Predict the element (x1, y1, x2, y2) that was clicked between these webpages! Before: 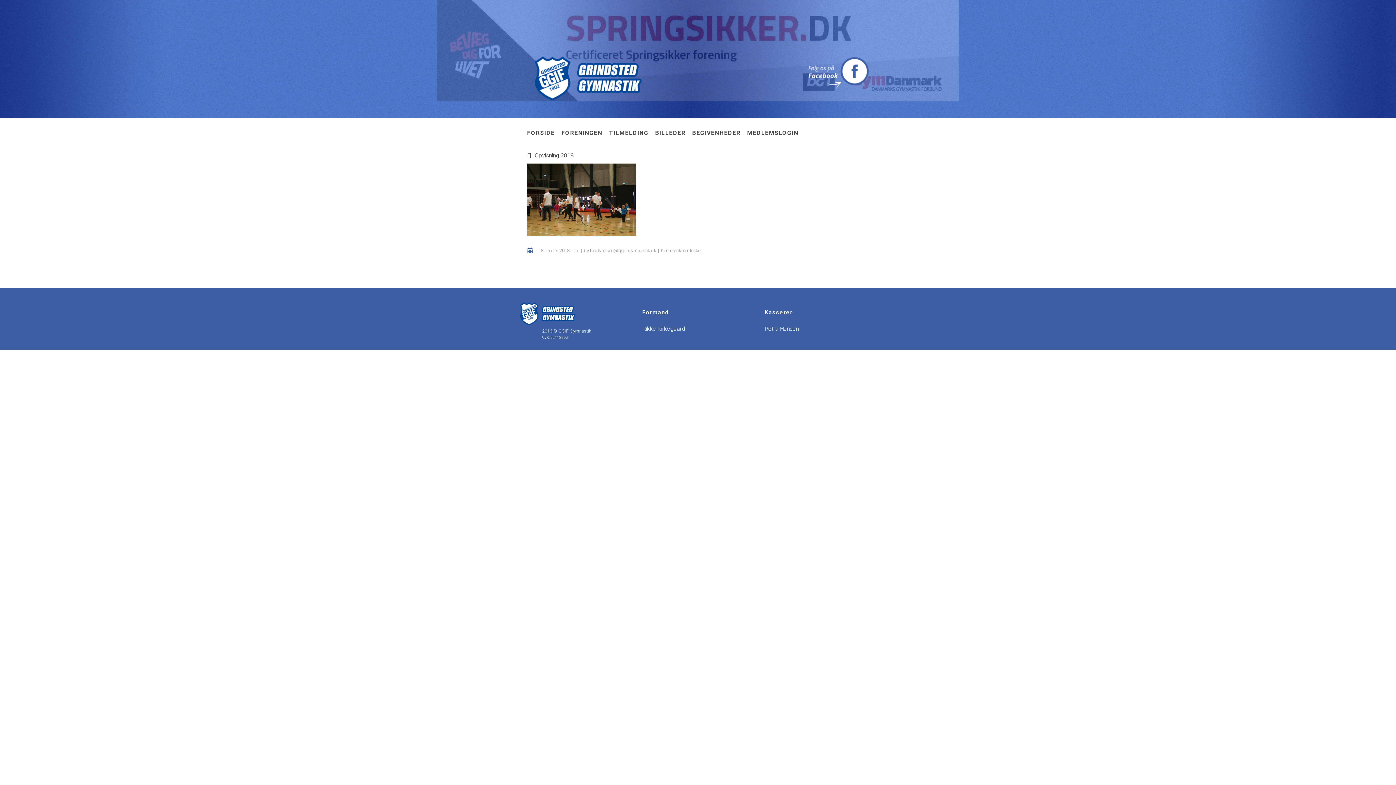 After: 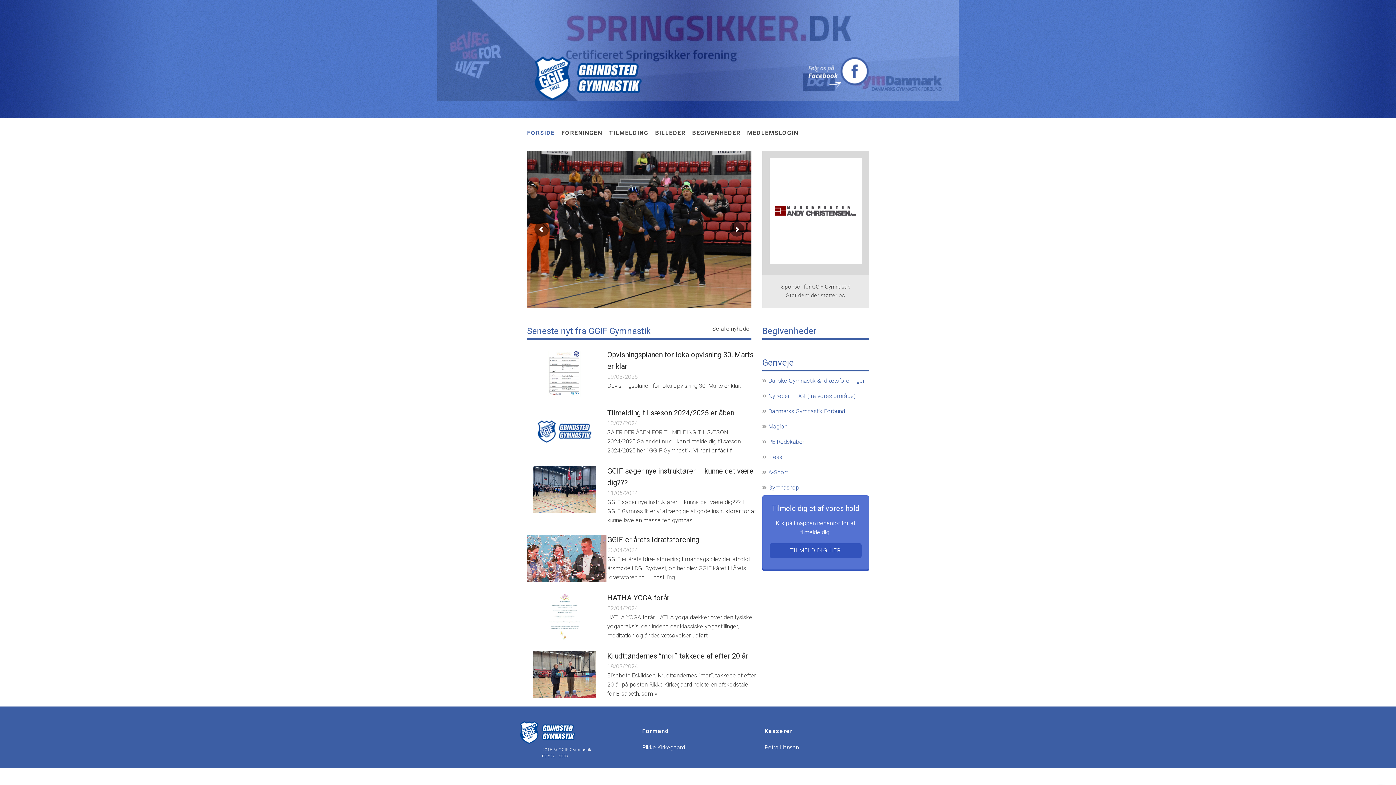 Action: bbox: (527, 130, 554, 136) label: FORSIDE